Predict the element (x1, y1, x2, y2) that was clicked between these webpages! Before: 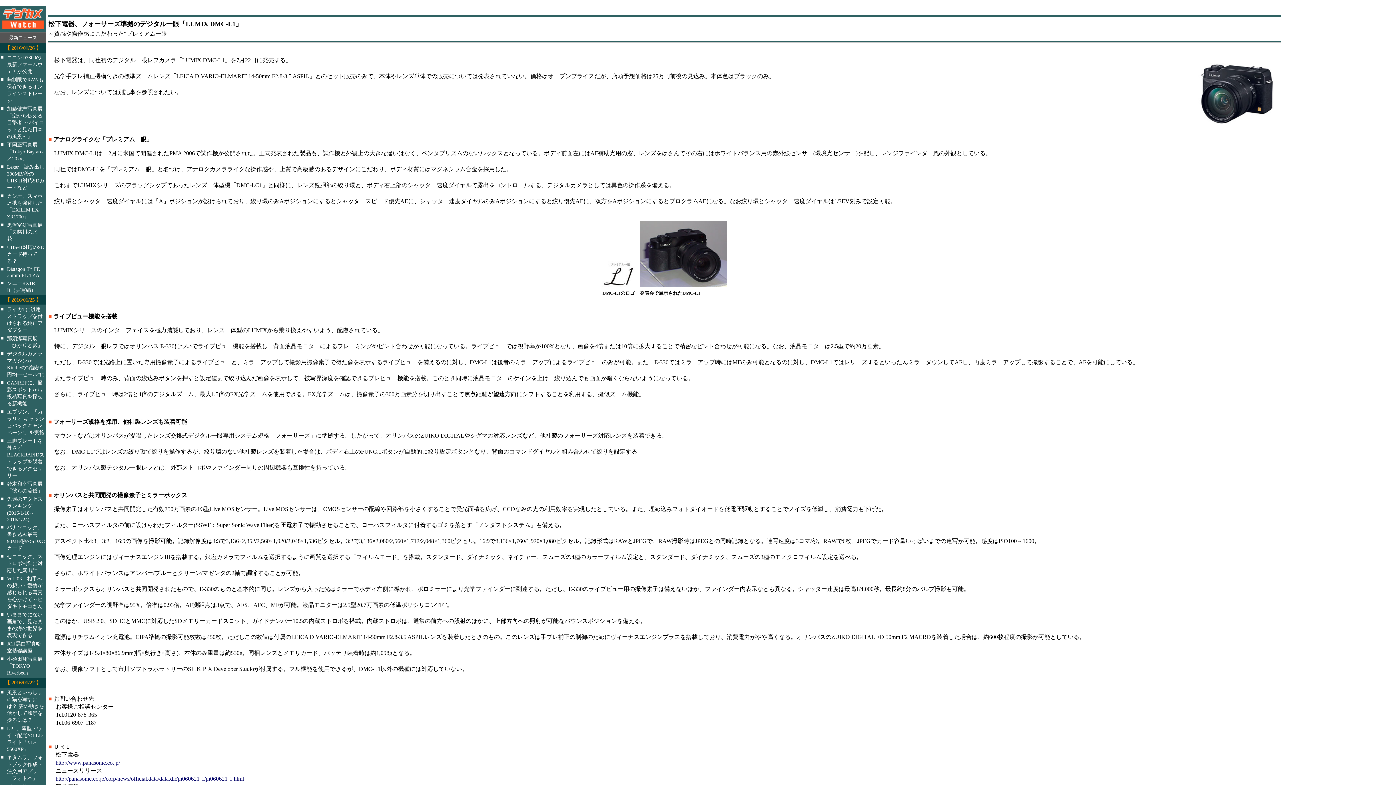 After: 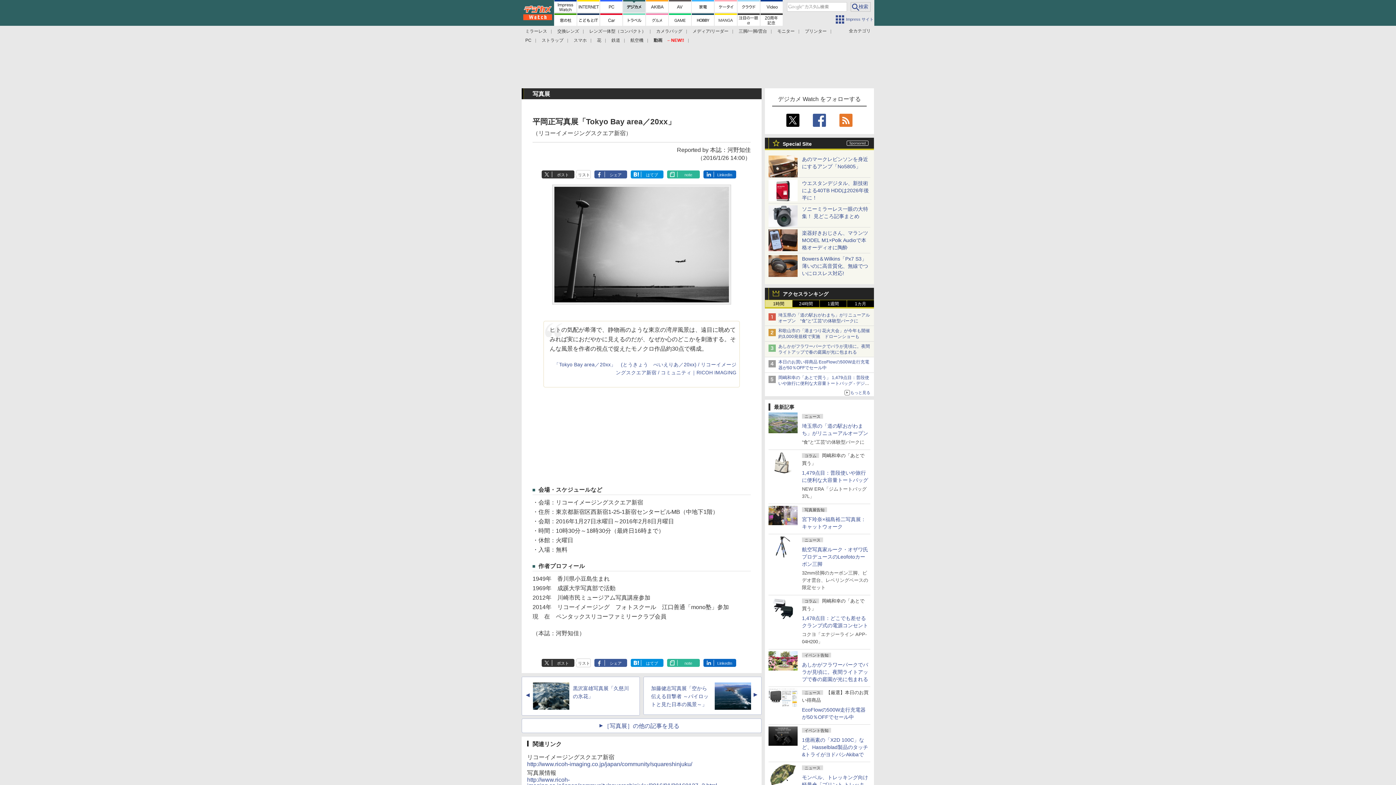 Action: bbox: (6, 141, 44, 161) label: 平岡正写真展「Tokyo Bay area／20xx」
